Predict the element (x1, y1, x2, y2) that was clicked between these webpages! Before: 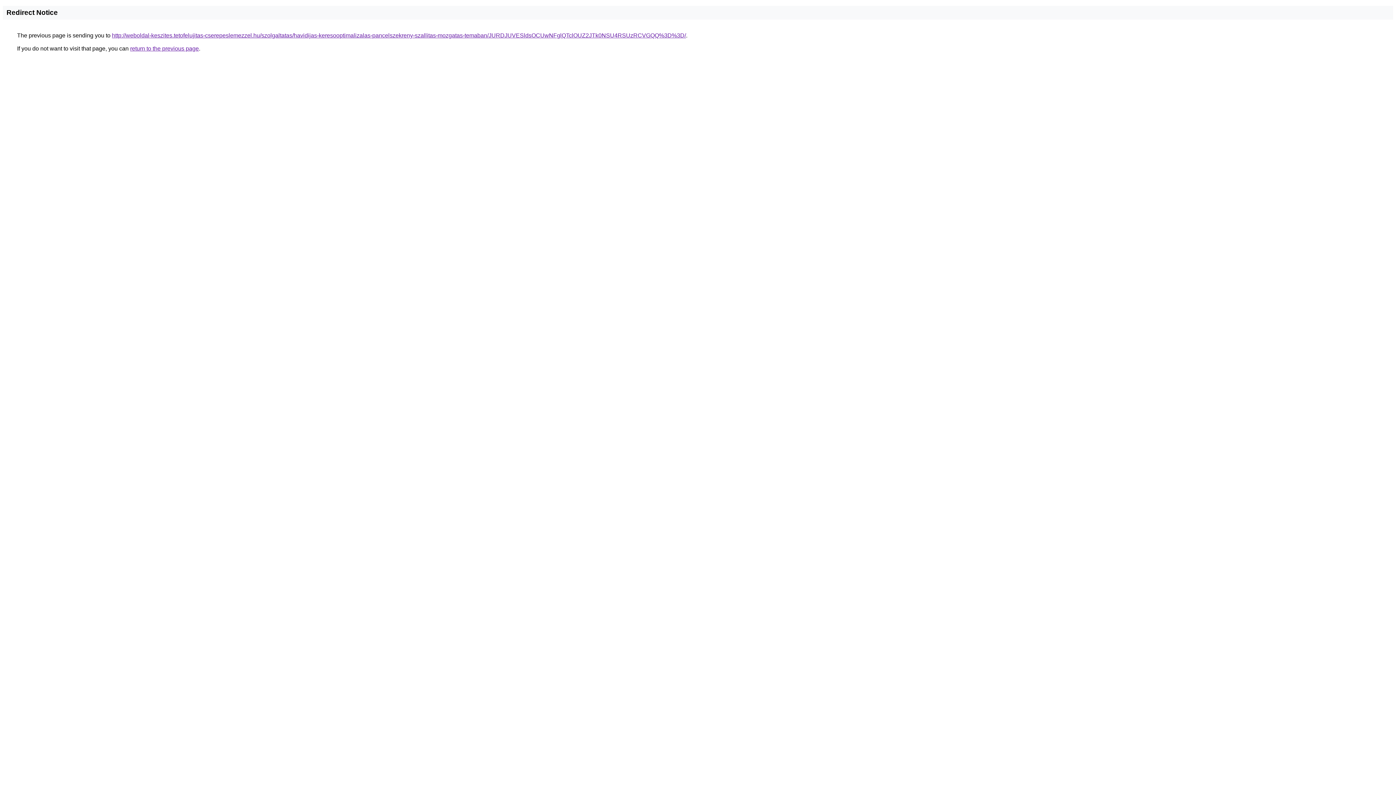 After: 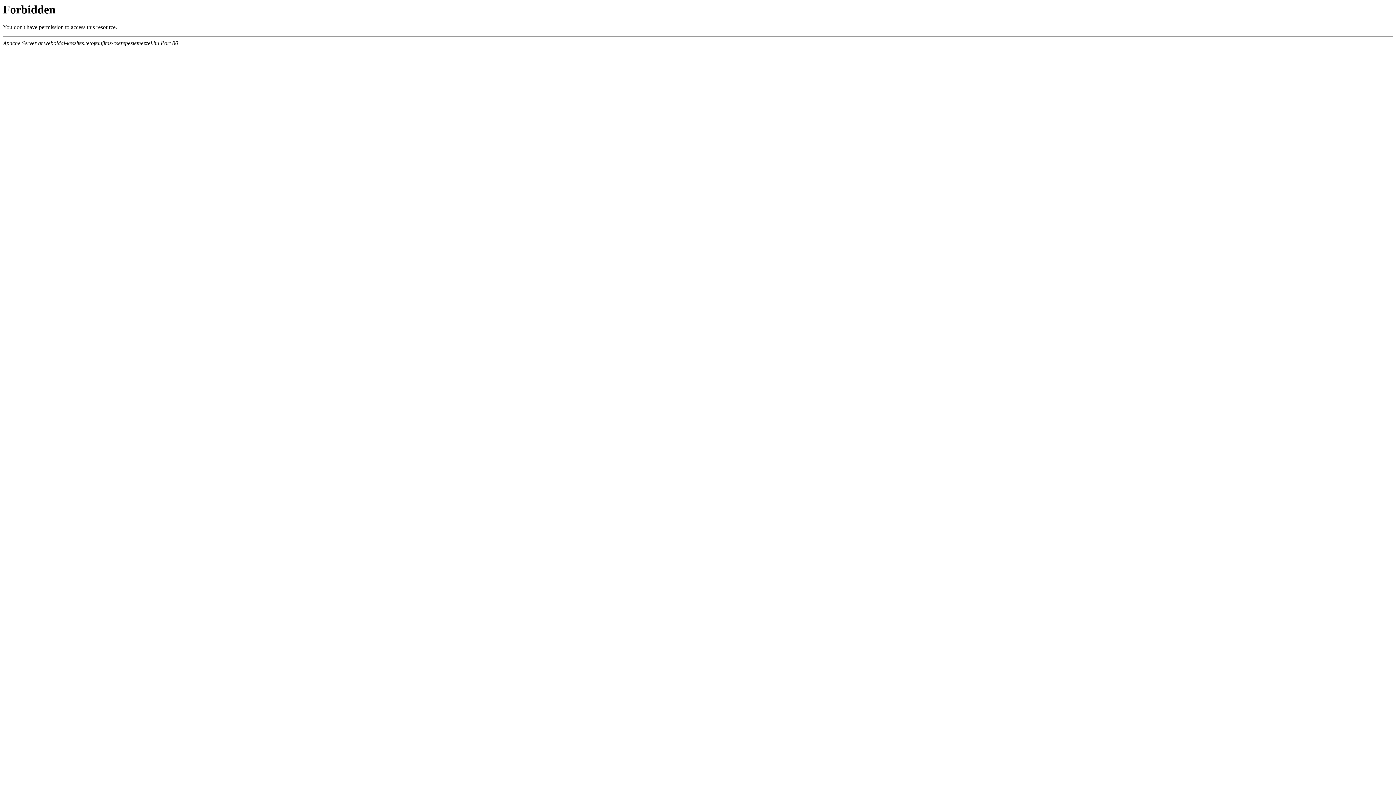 Action: label: http://weboldal-keszites.tetofelujitas-cserepeslemezzel.hu/szolgaltatas/havidijas-keresooptimalizalas-pancelszekreny-szallitas-mozgatas-temaban/JURDJUVESldsOCUwNFglQTclOUZ2JTk0NSU4RSUzRCVGQQ%3D%3D/ bbox: (112, 32, 686, 38)